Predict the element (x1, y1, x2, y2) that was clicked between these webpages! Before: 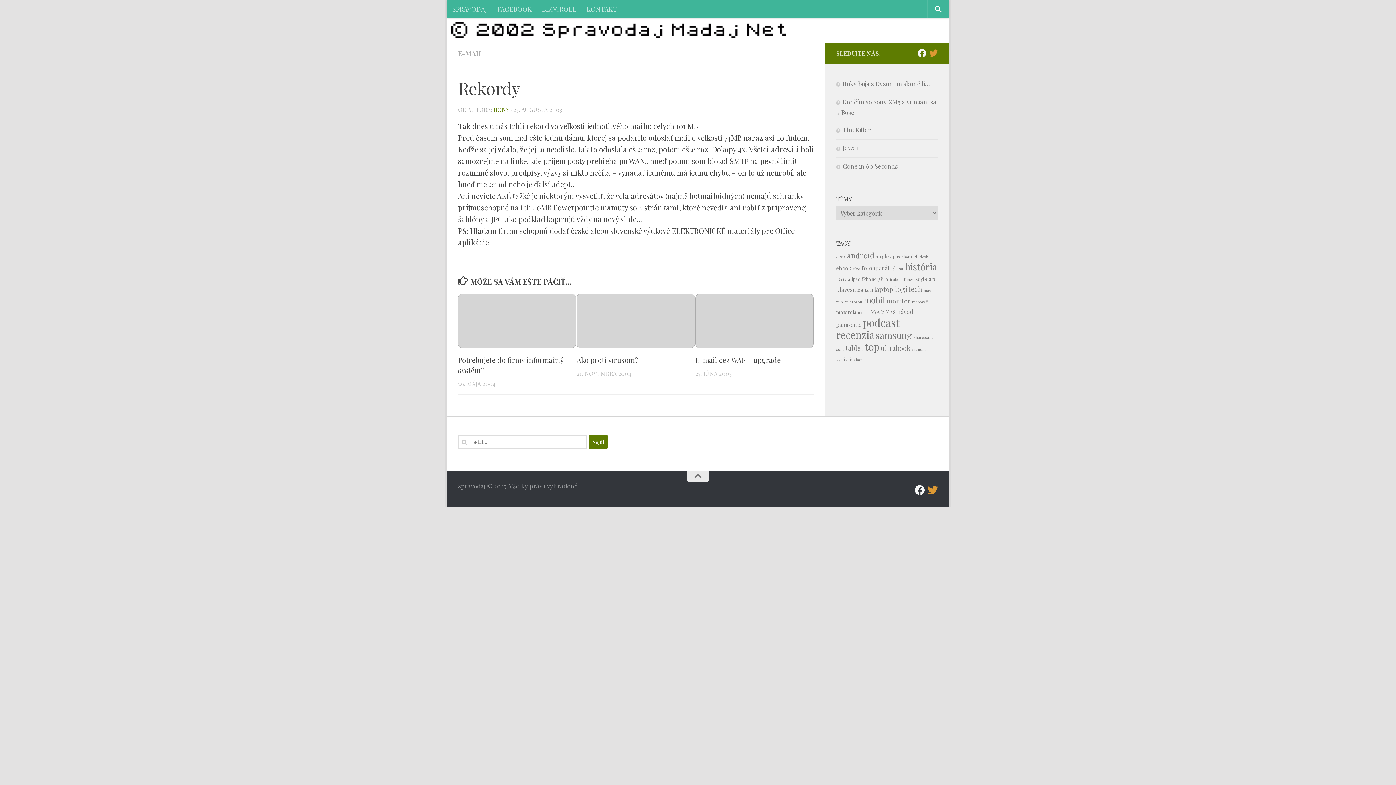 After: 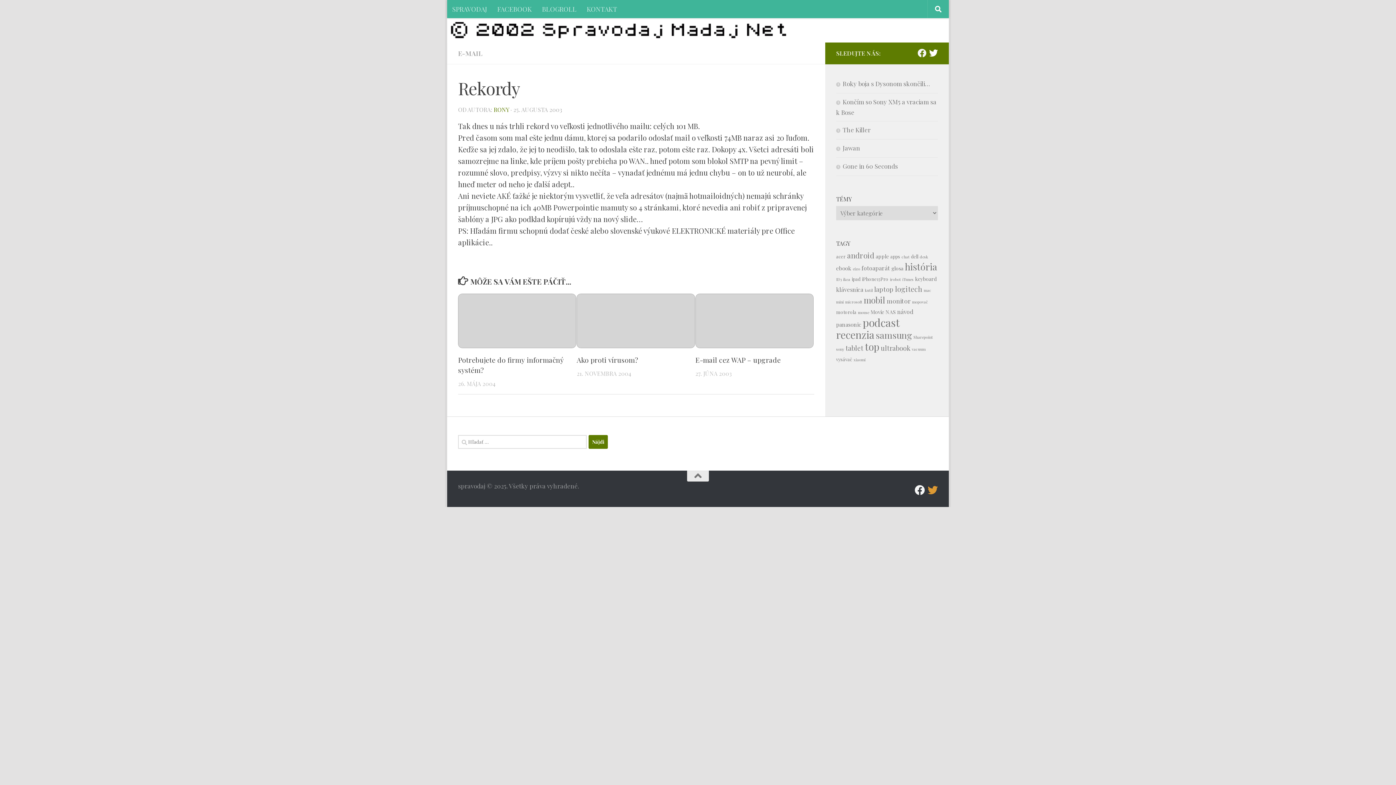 Action: bbox: (929, 48, 938, 57) label: Follow us on Twitter